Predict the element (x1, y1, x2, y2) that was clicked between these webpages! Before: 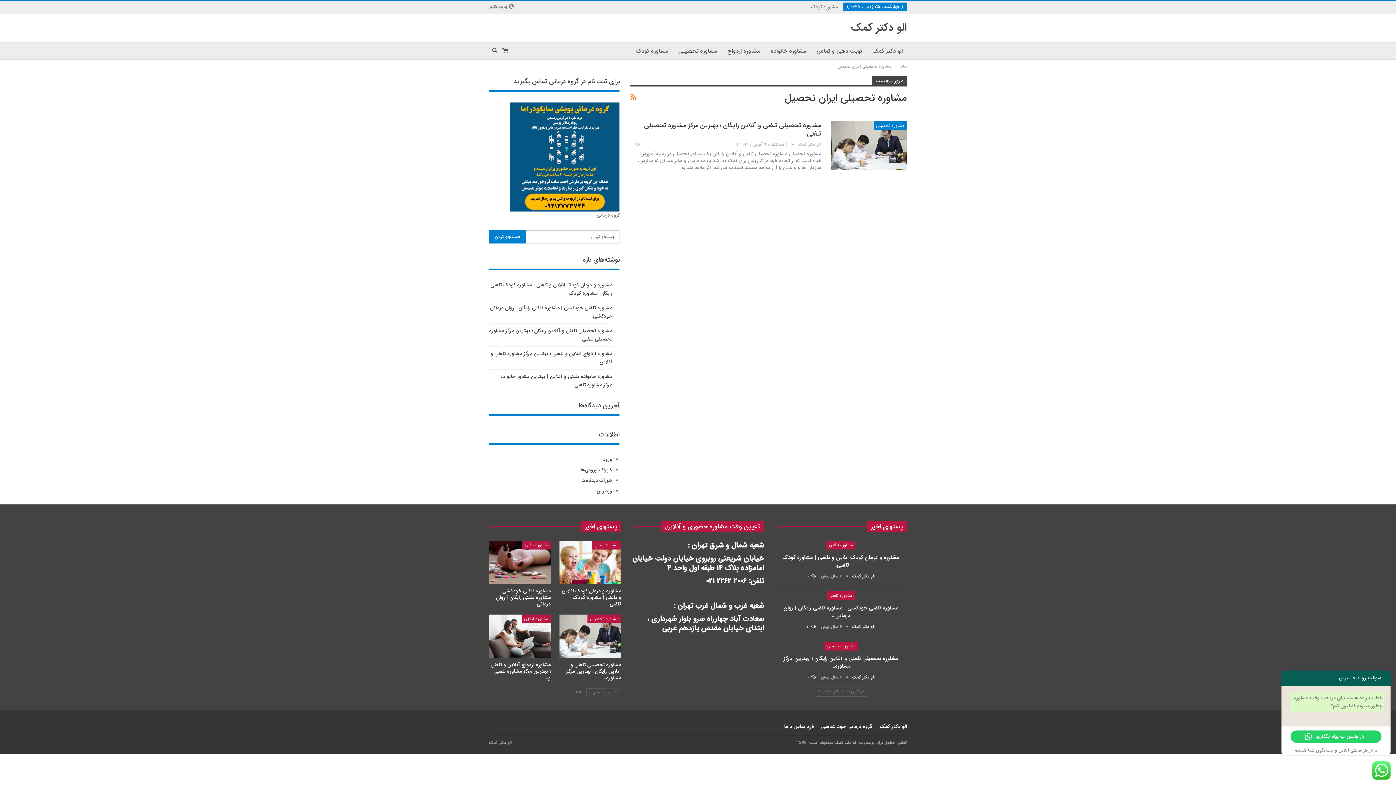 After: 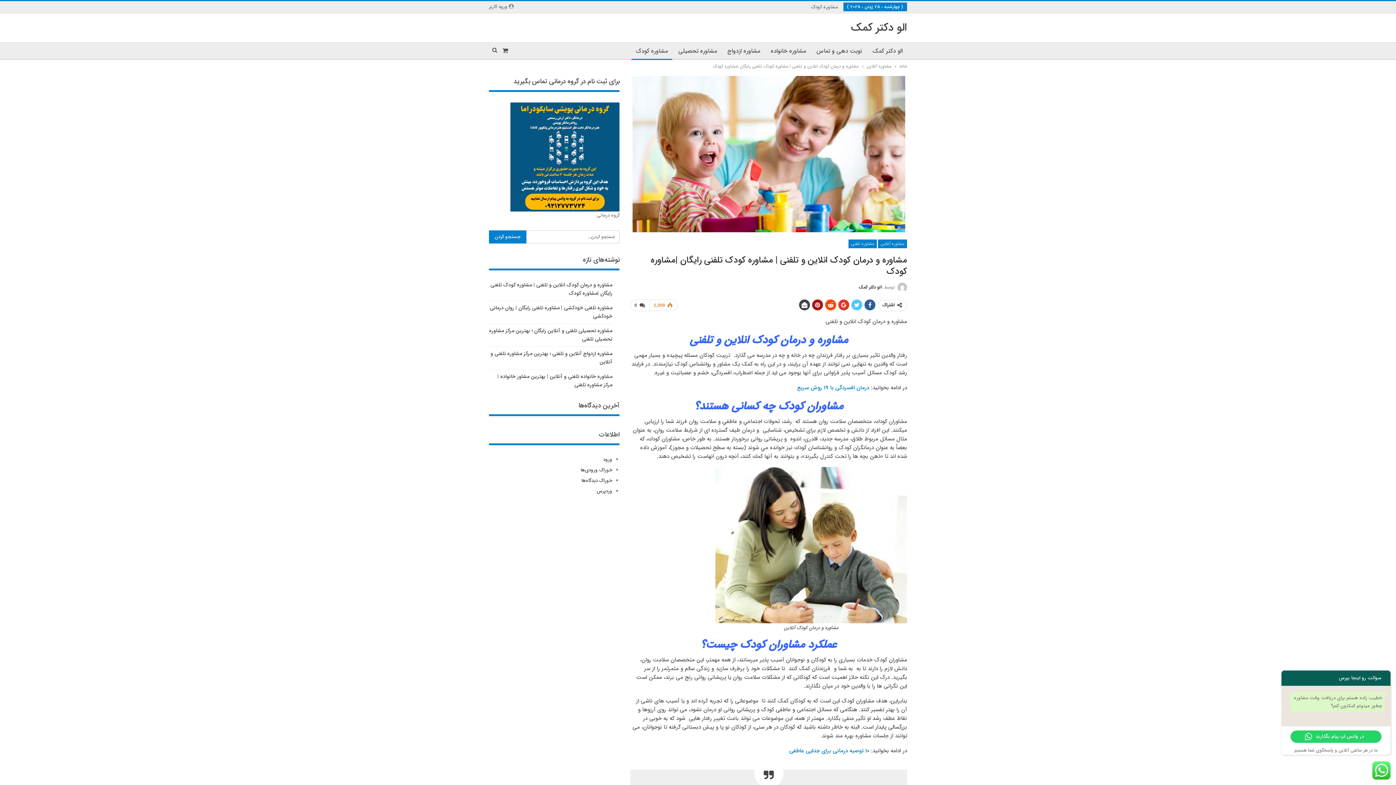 Action: bbox: (561, 587, 621, 608) label: مشاوره و درمان کودک انلاین و تلفنی | مشاوره کودک تلفنی…